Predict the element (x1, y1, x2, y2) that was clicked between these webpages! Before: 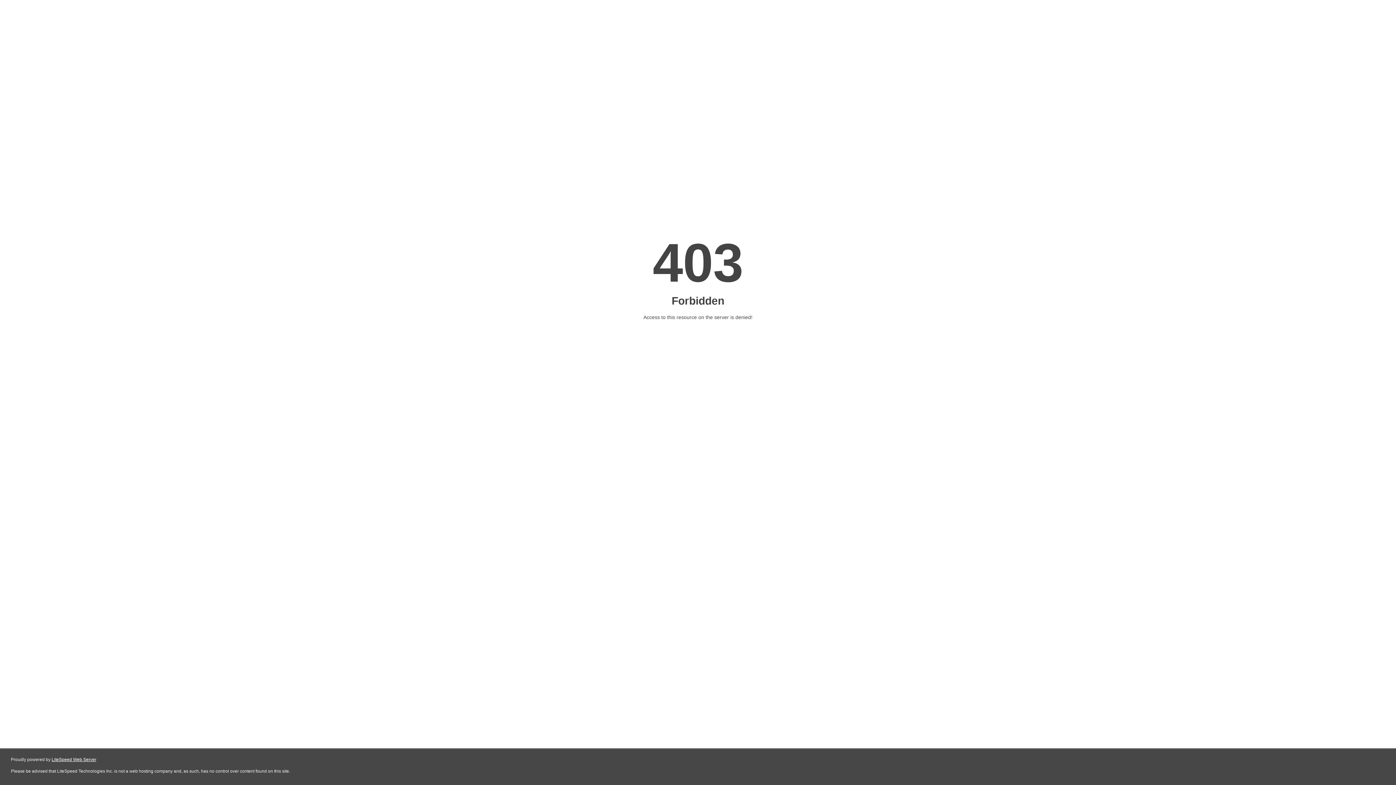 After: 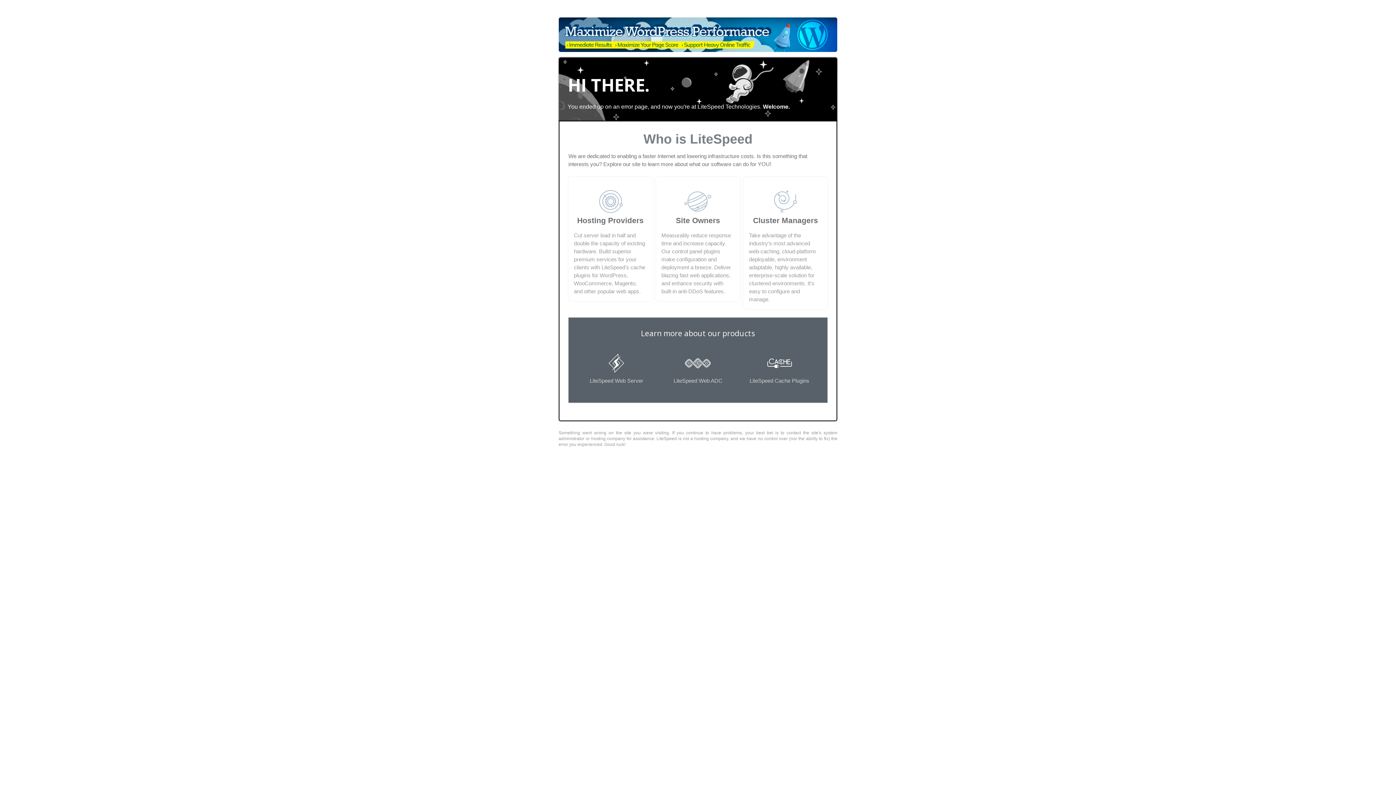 Action: label: LiteSpeed Web Server bbox: (51, 757, 96, 762)